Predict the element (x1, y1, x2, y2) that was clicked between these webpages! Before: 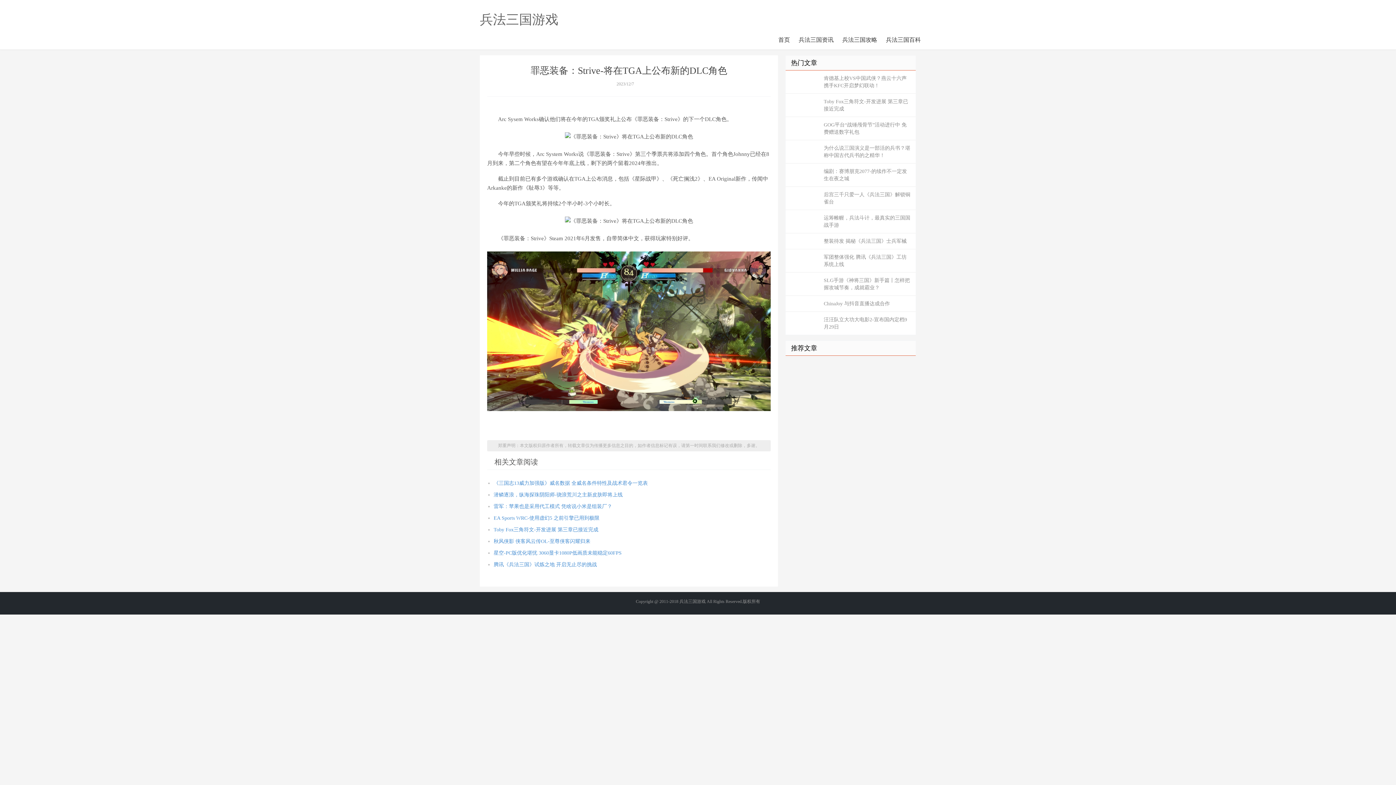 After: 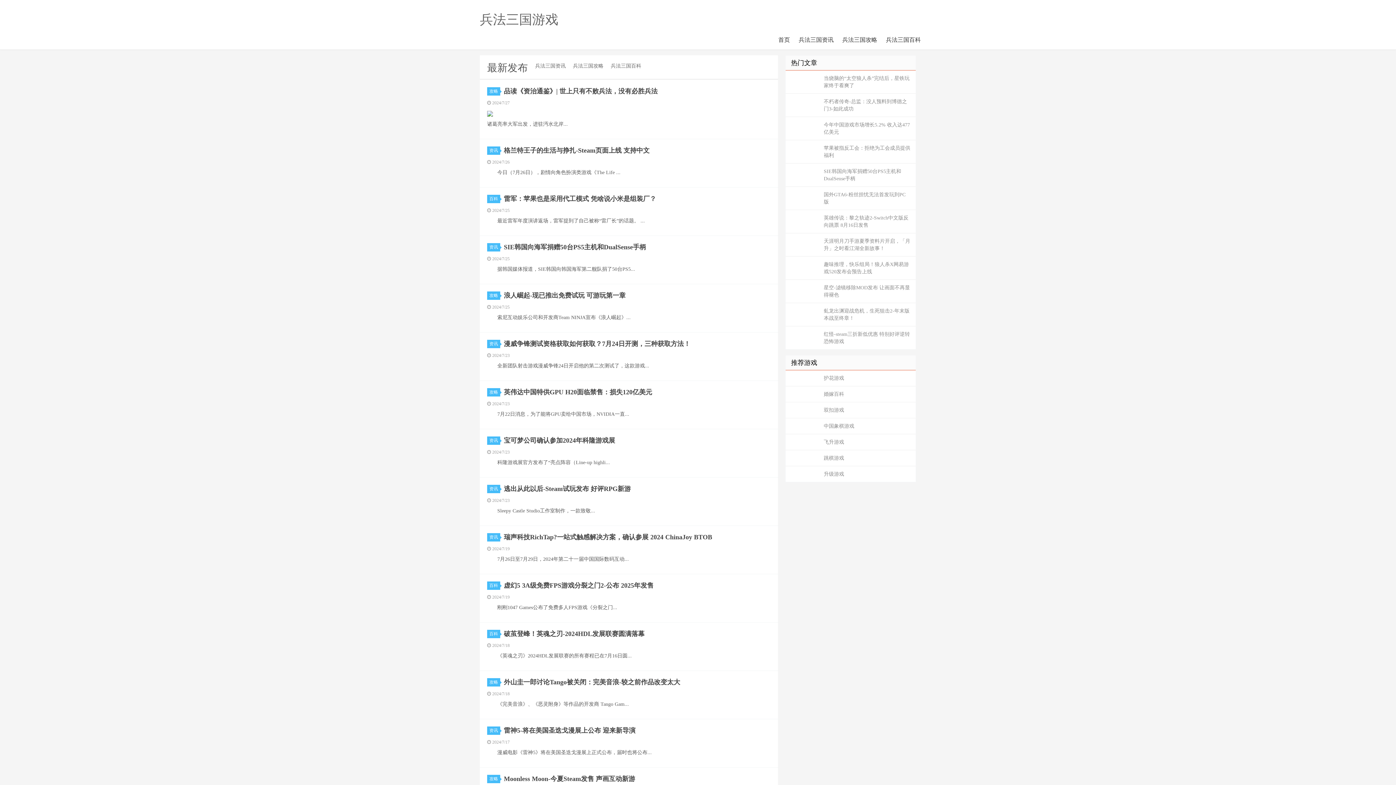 Action: bbox: (774, 36, 794, 44) label: 首页